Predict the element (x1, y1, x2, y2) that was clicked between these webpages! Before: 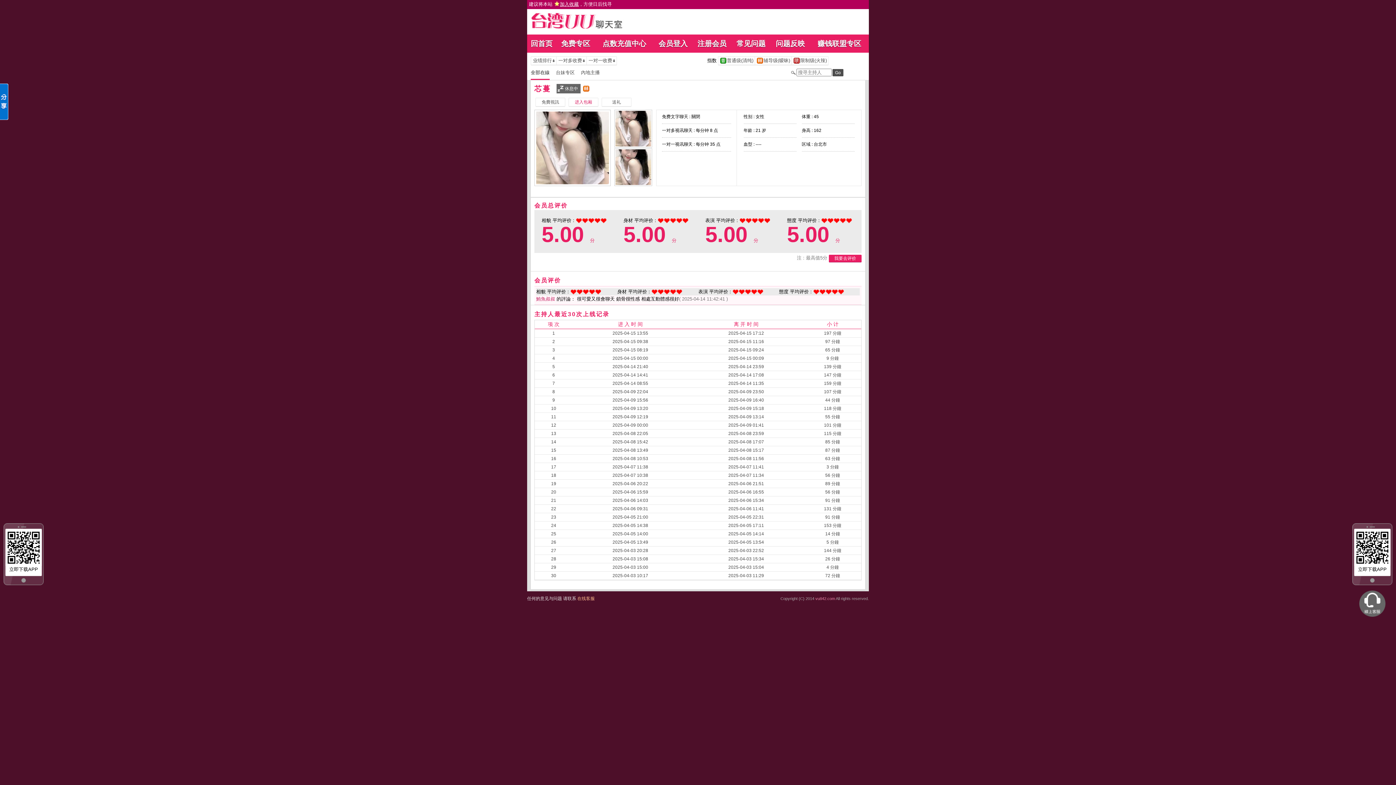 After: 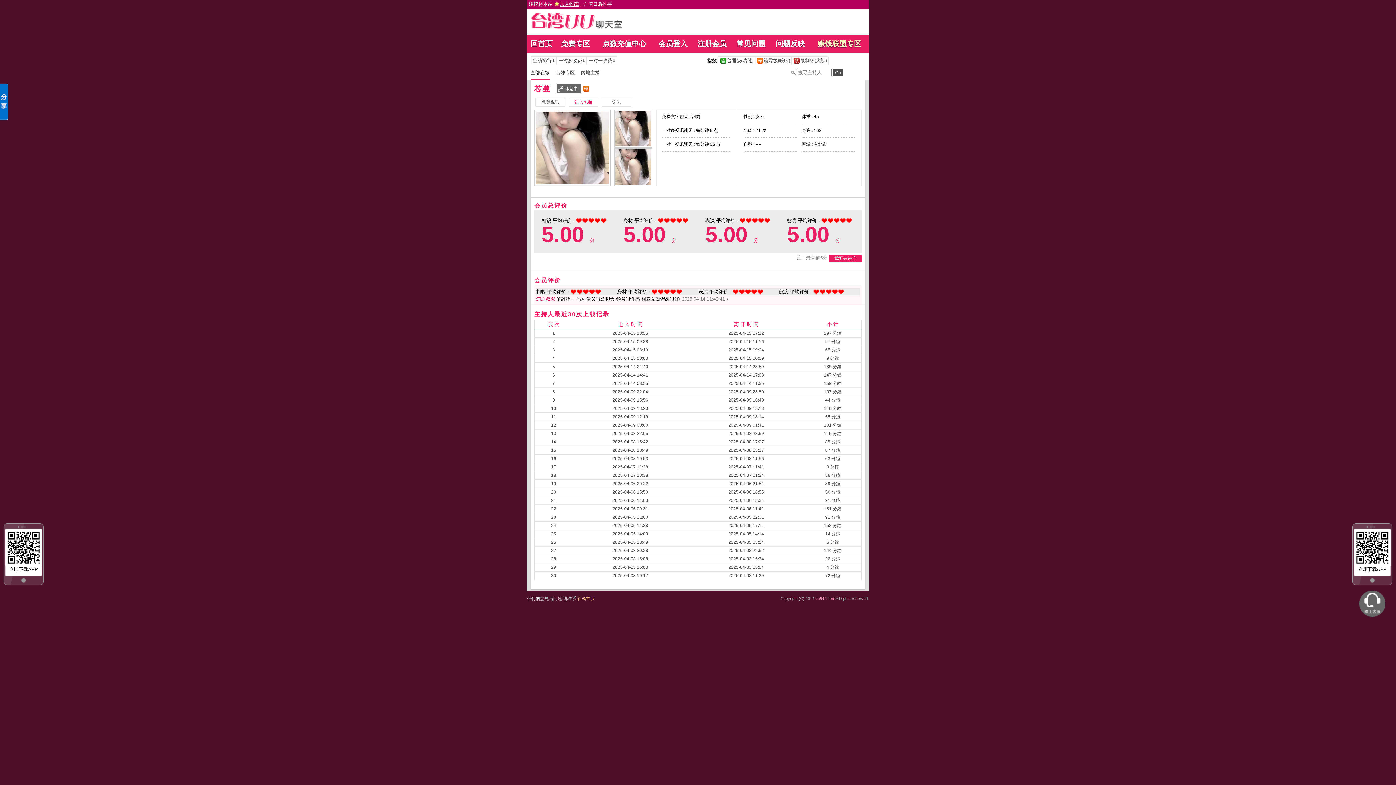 Action: bbox: (817, 39, 861, 47) label: 赚钱联盟专区